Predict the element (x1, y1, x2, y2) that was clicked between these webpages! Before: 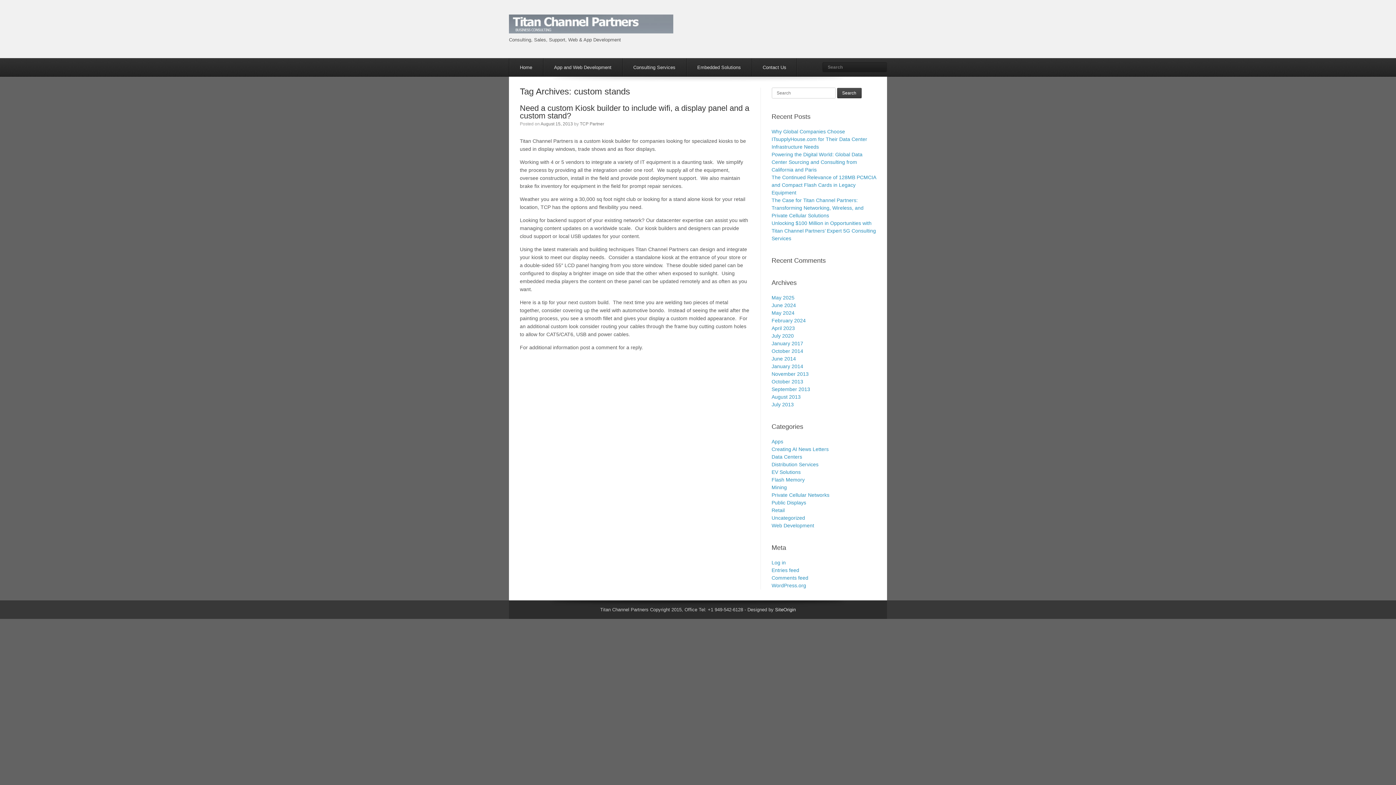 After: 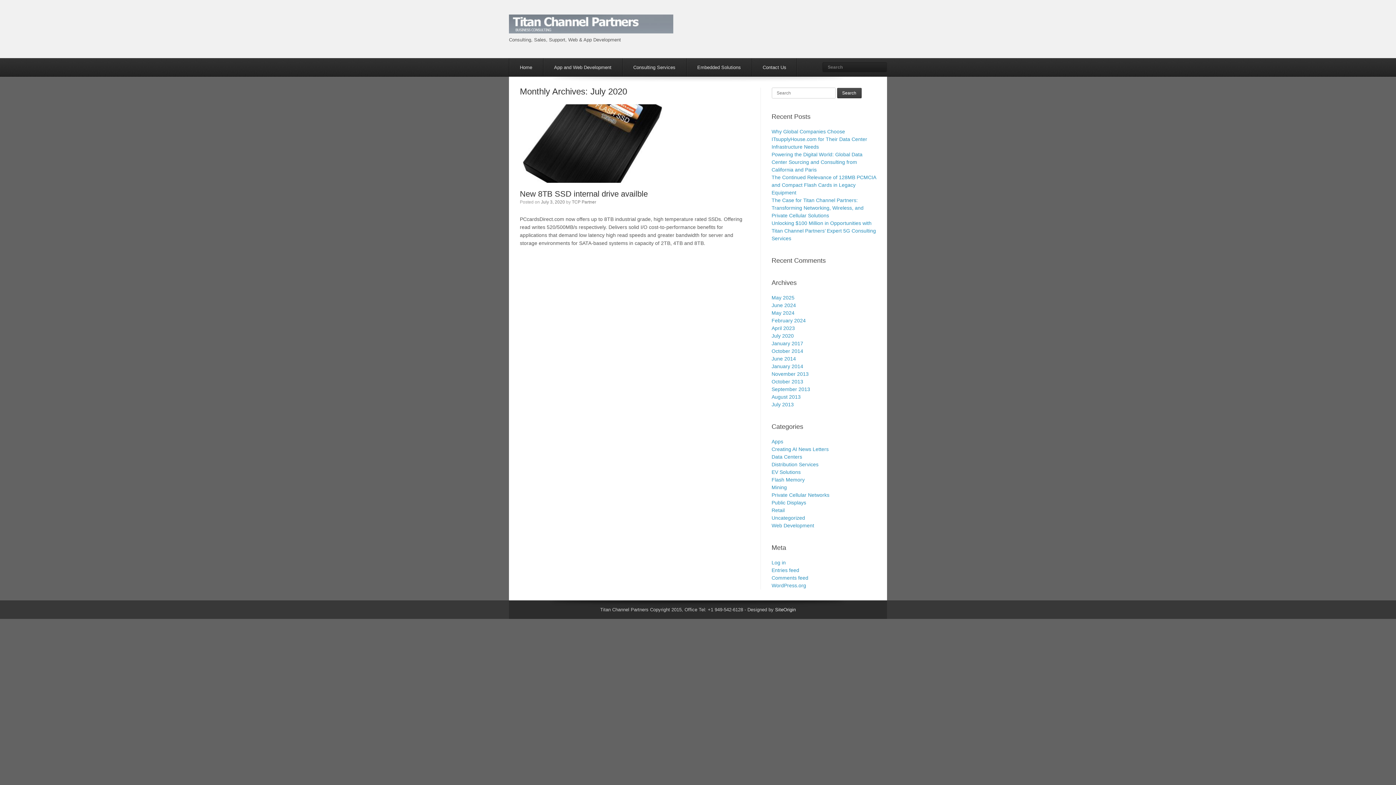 Action: bbox: (771, 333, 794, 338) label: July 2020